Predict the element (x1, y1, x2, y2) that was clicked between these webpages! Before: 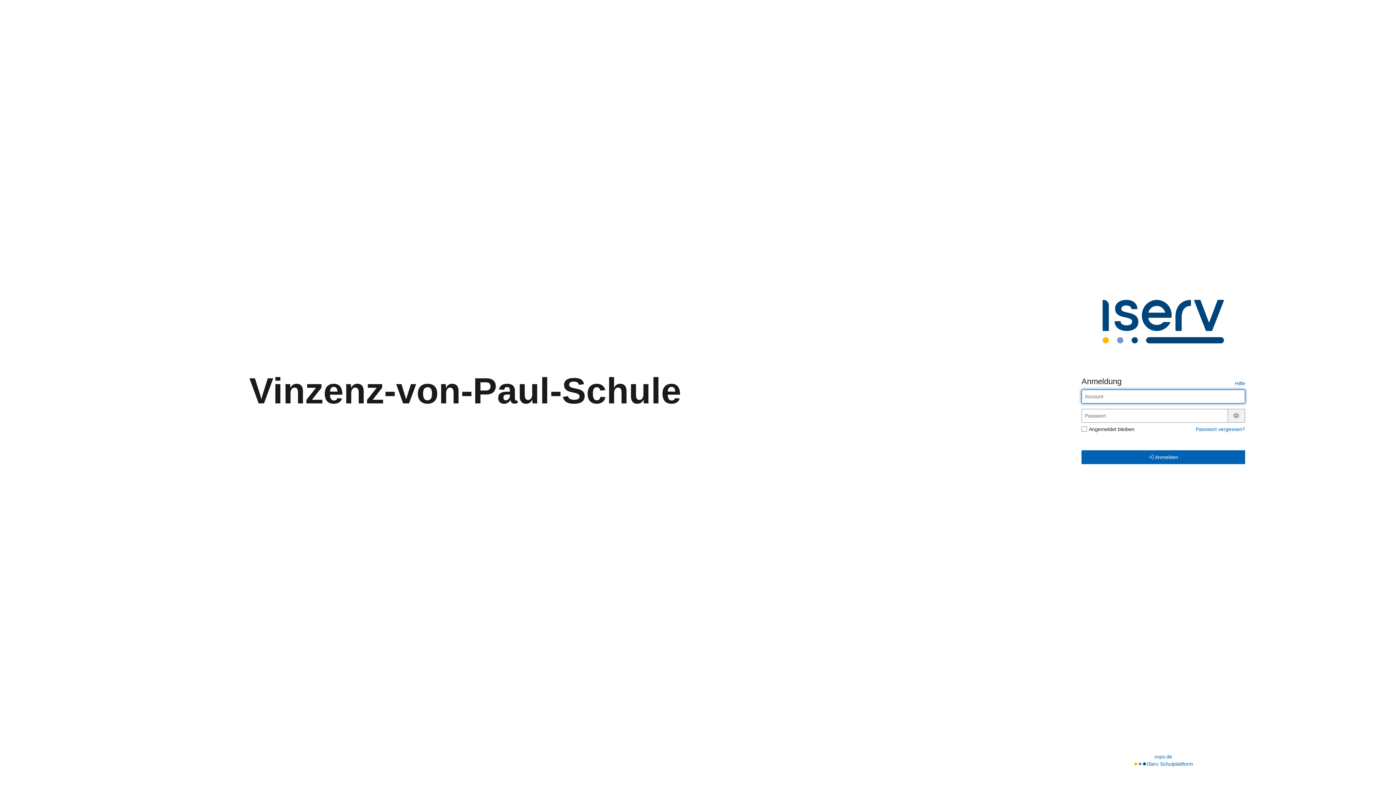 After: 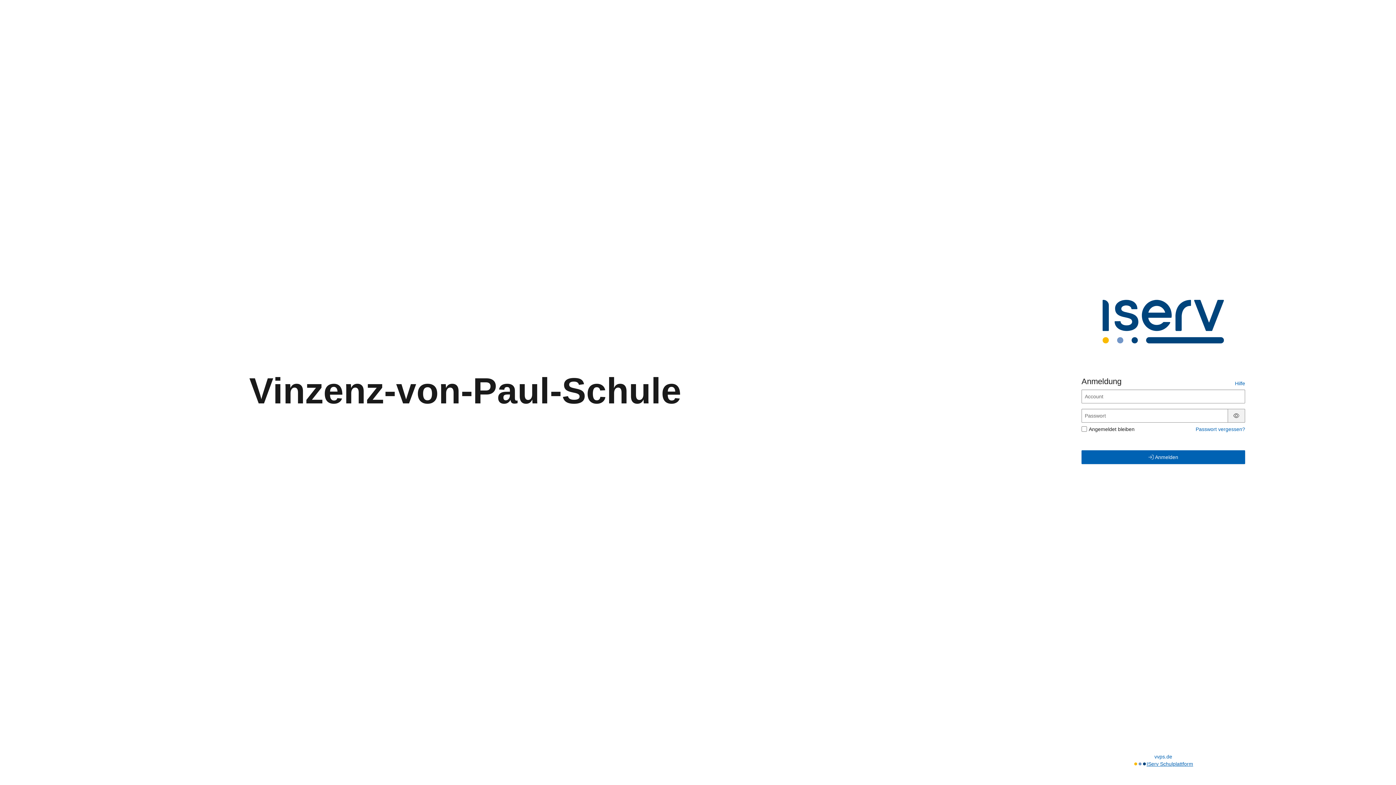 Action: label: IServ Schulplattform bbox: (1146, 760, 1193, 768)